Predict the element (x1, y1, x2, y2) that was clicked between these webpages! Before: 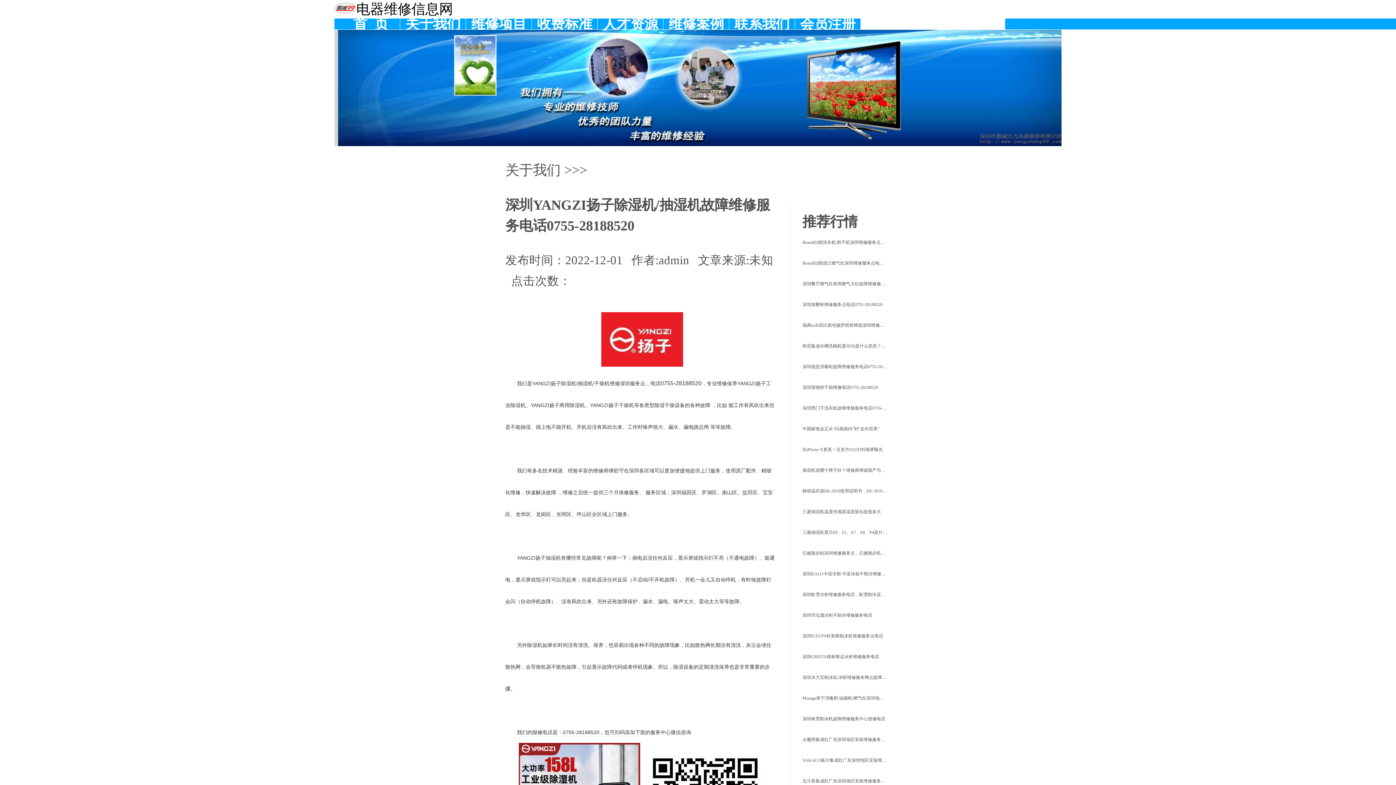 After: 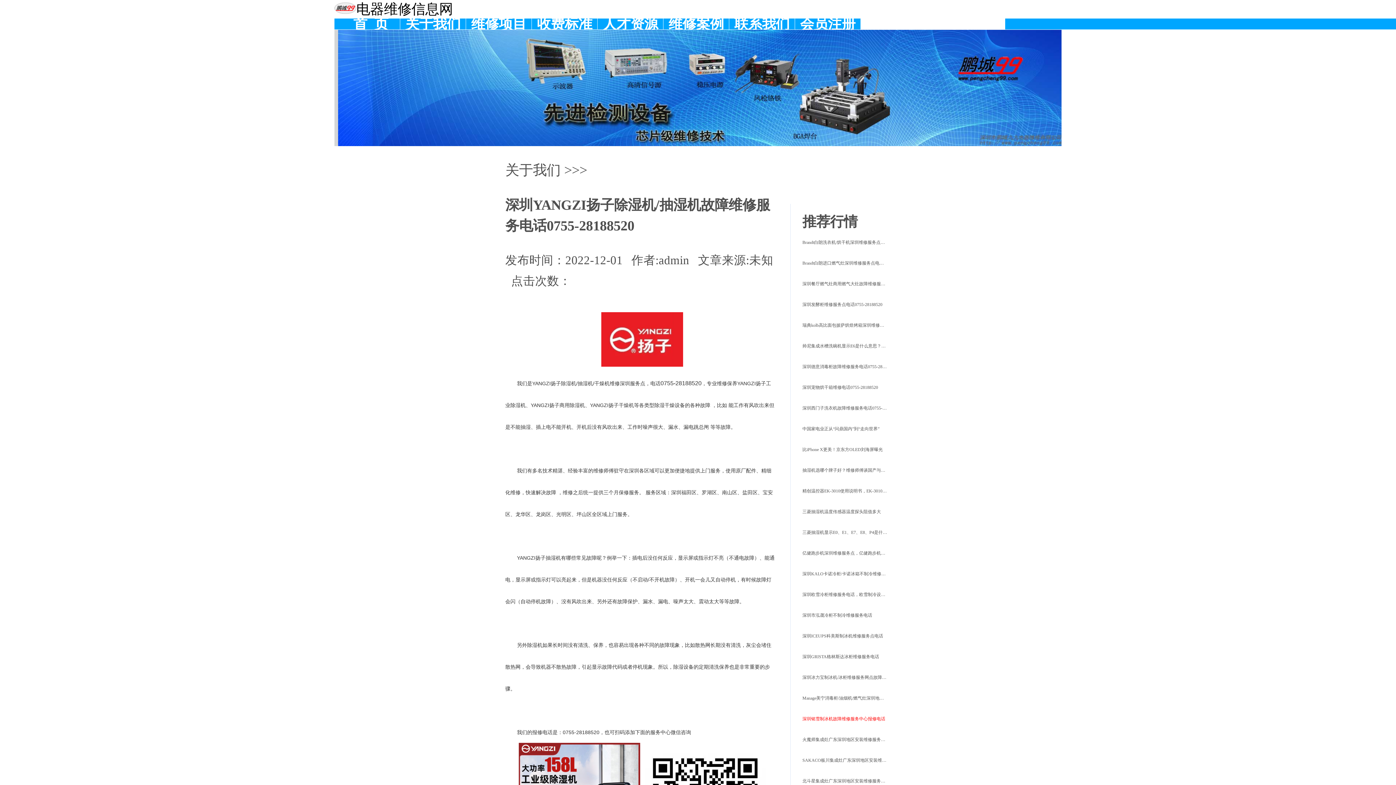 Action: label: 深圳铭雪制冰机故障维修服务中心报修电话 bbox: (802, 716, 885, 721)